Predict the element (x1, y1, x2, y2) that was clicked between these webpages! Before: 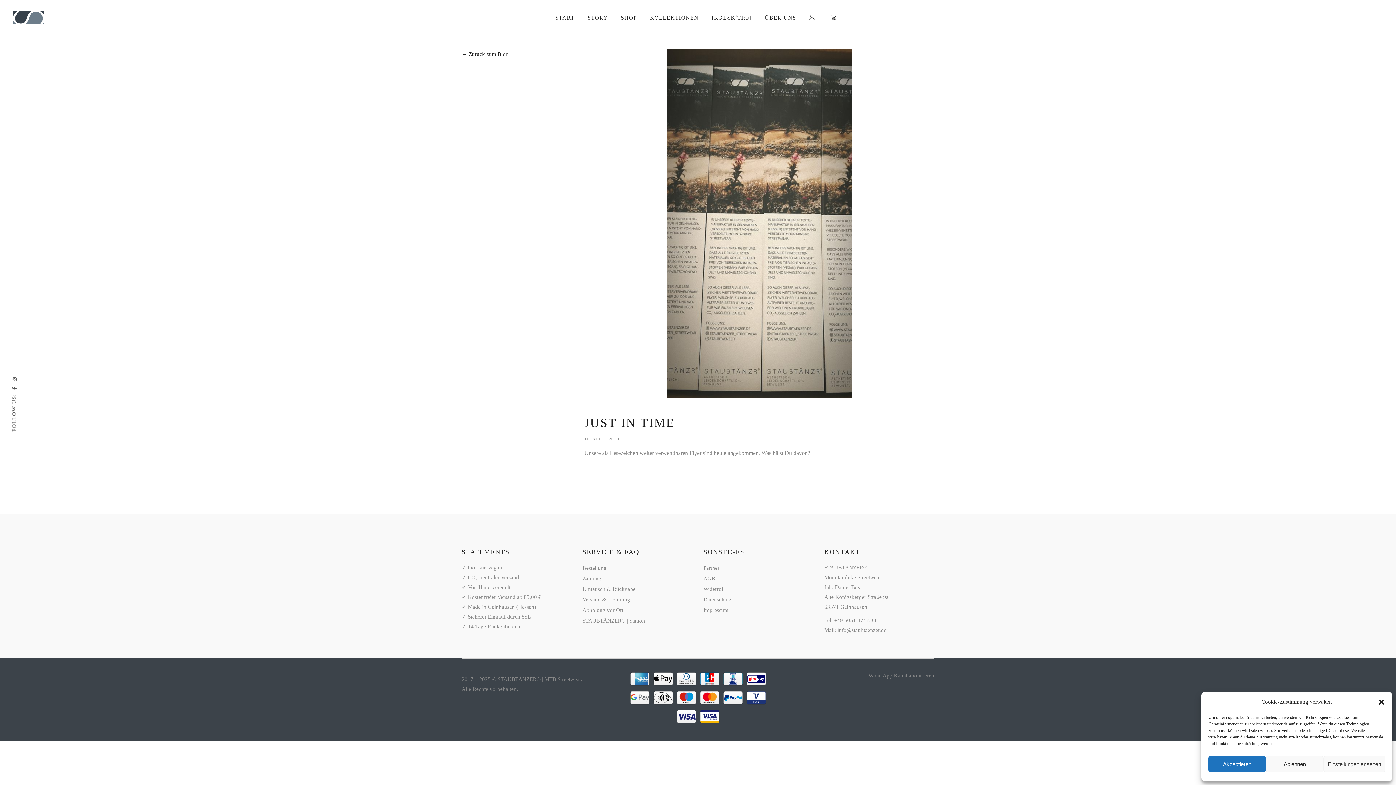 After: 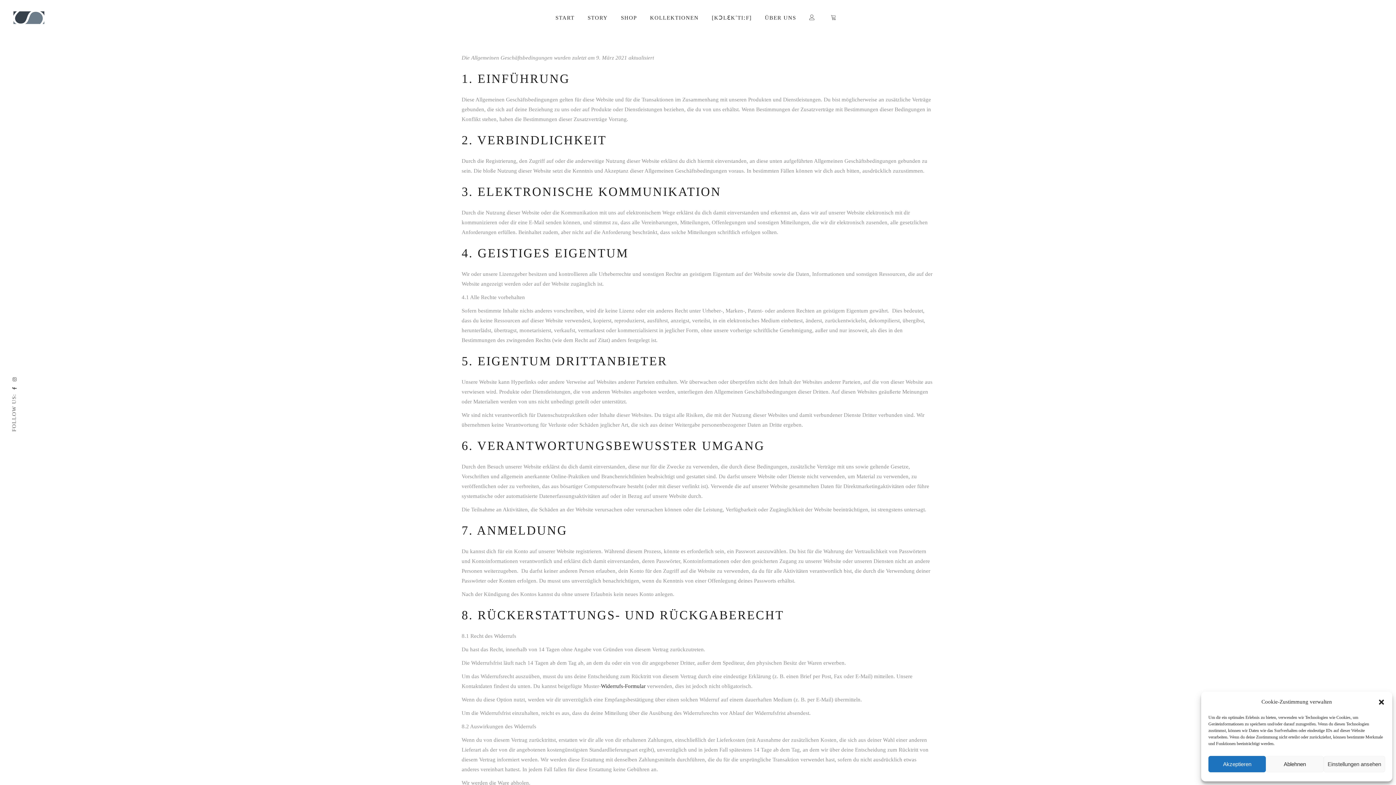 Action: label: AGB bbox: (703, 576, 715, 581)